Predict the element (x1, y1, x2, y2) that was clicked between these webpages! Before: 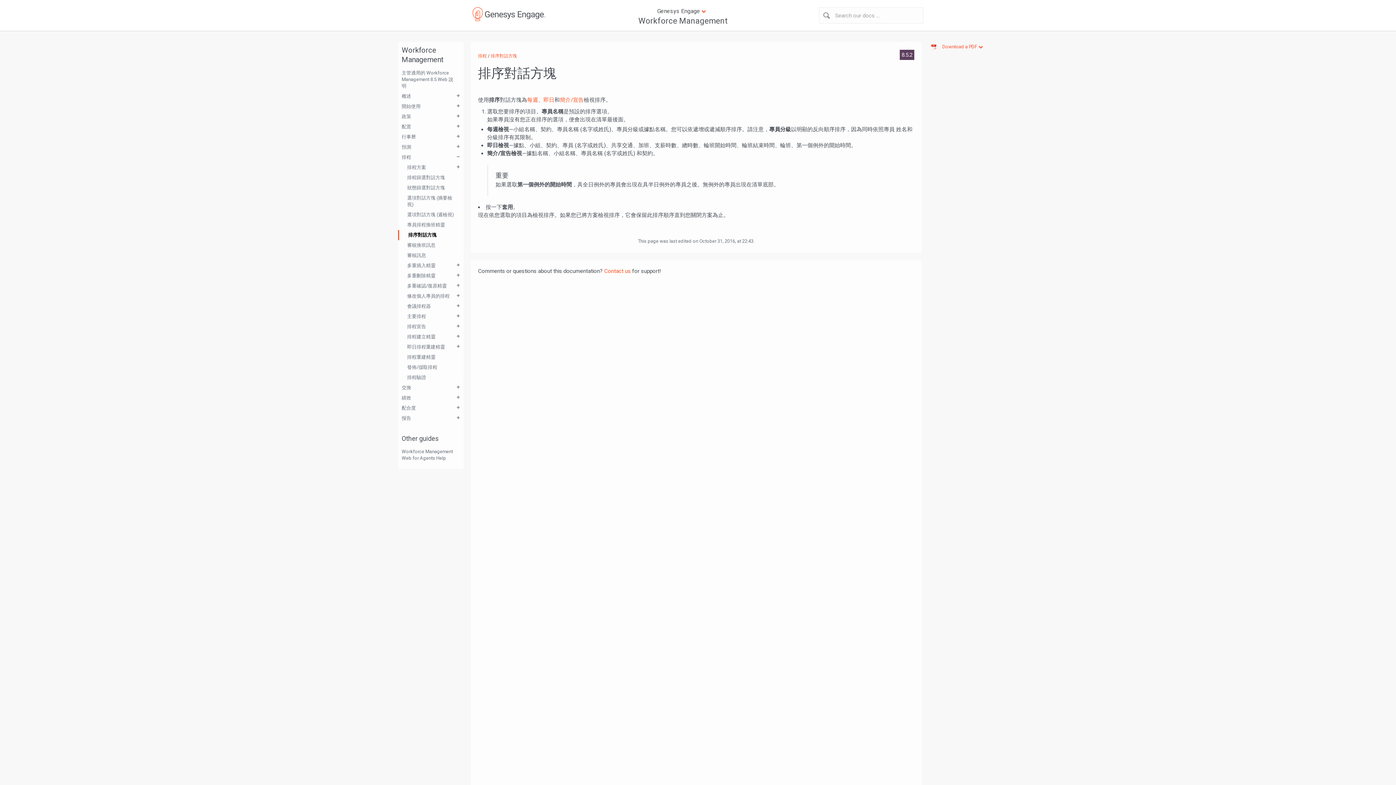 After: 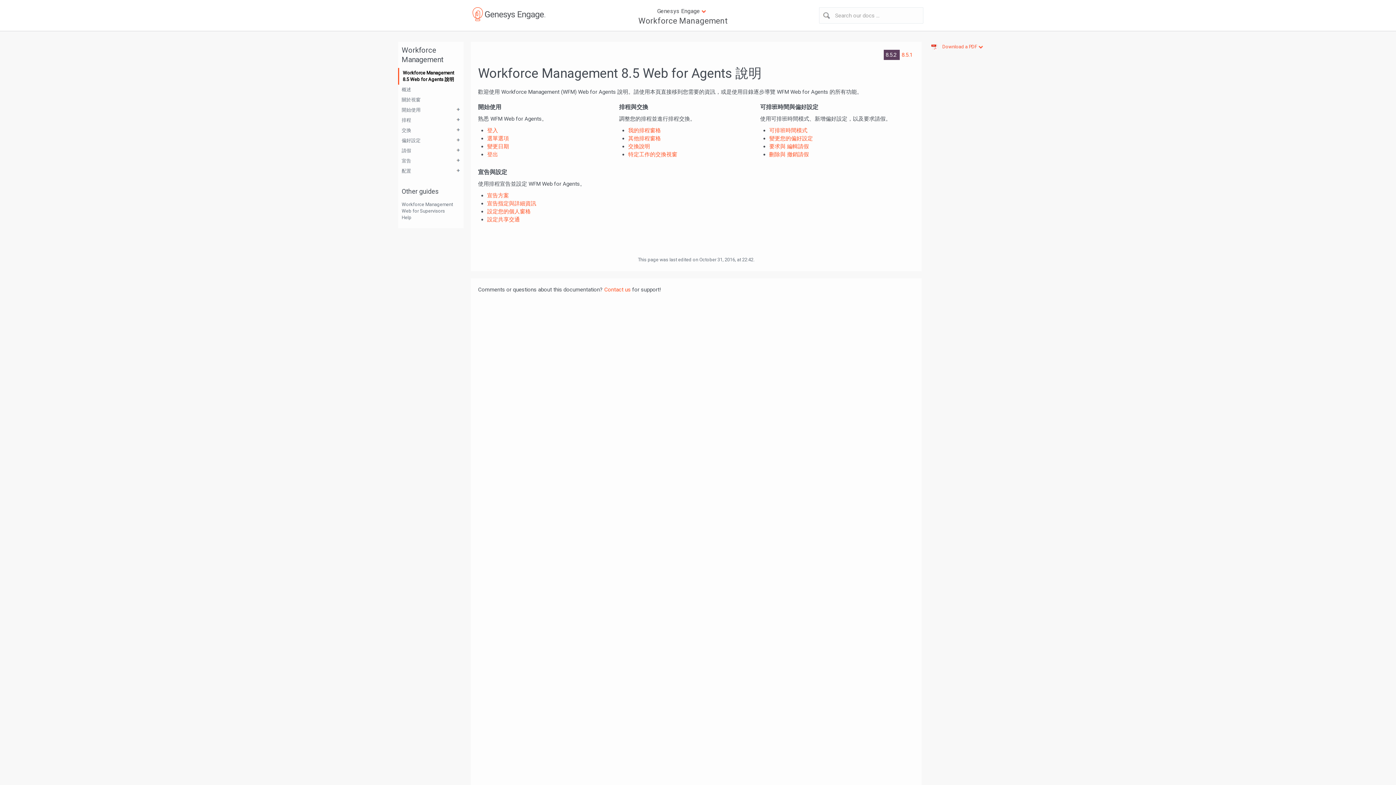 Action: label: Workforce Management Web for Agents Help bbox: (401, 446, 454, 463)